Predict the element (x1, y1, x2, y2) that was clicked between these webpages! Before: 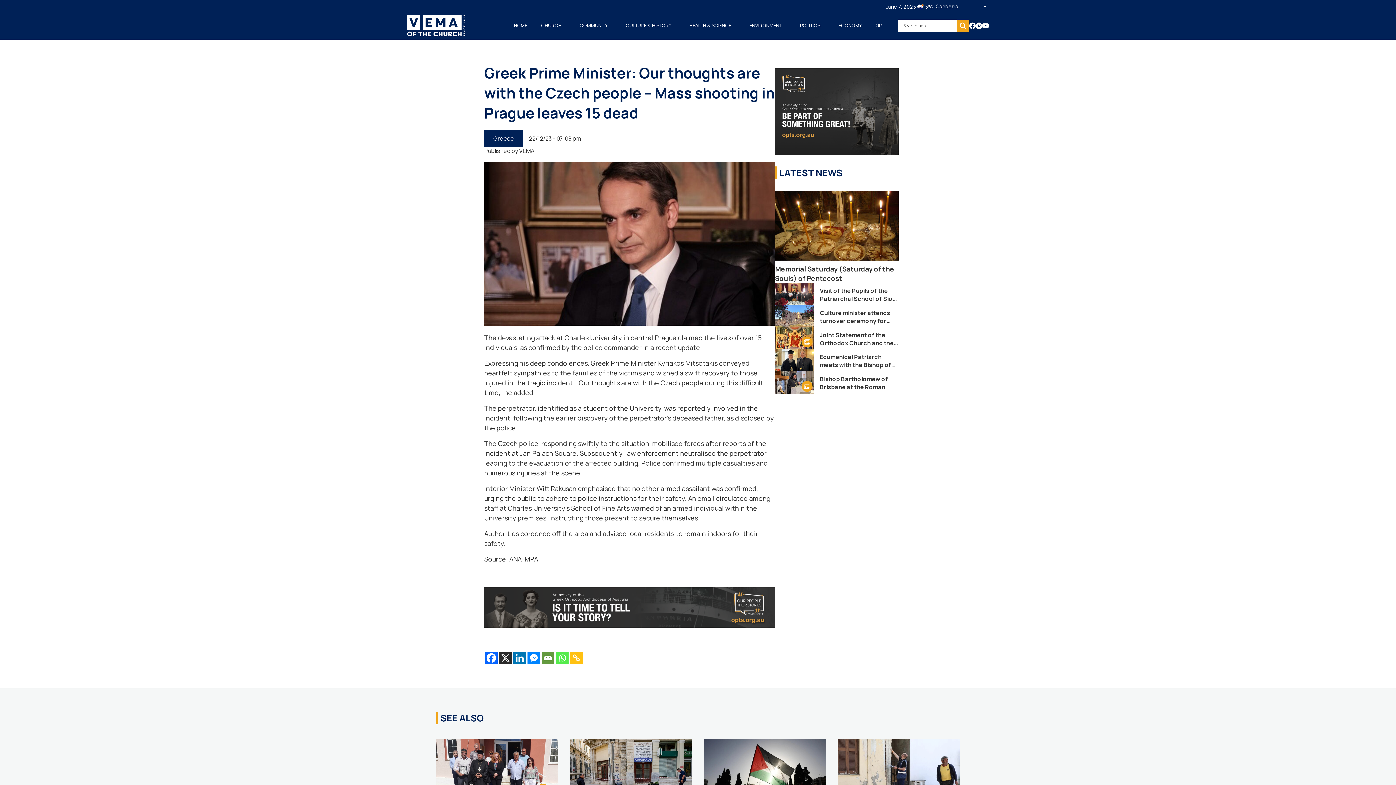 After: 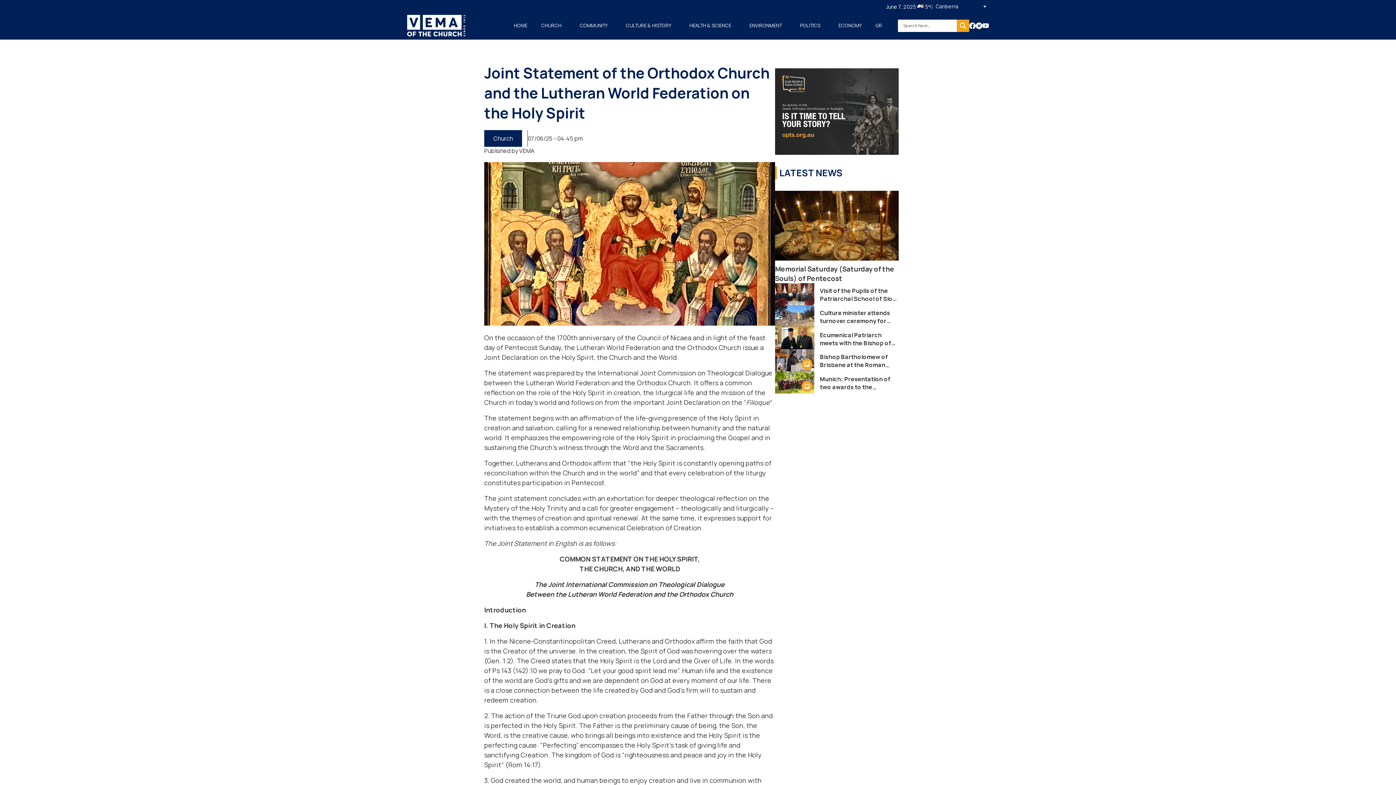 Action: label: Joint Statement of the Orthodox Church and the Lutheran World Federation on the Holy Spirit bbox: (820, 331, 898, 347)